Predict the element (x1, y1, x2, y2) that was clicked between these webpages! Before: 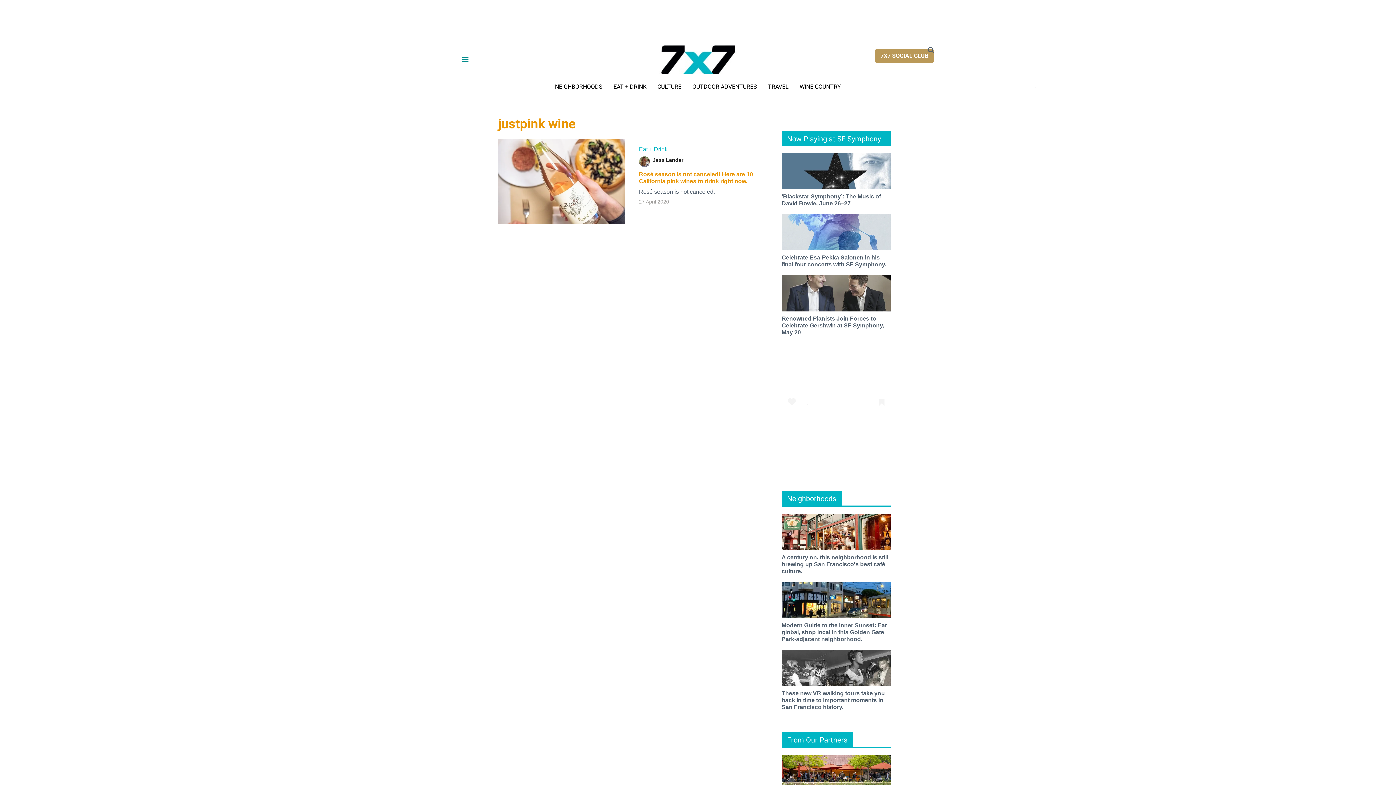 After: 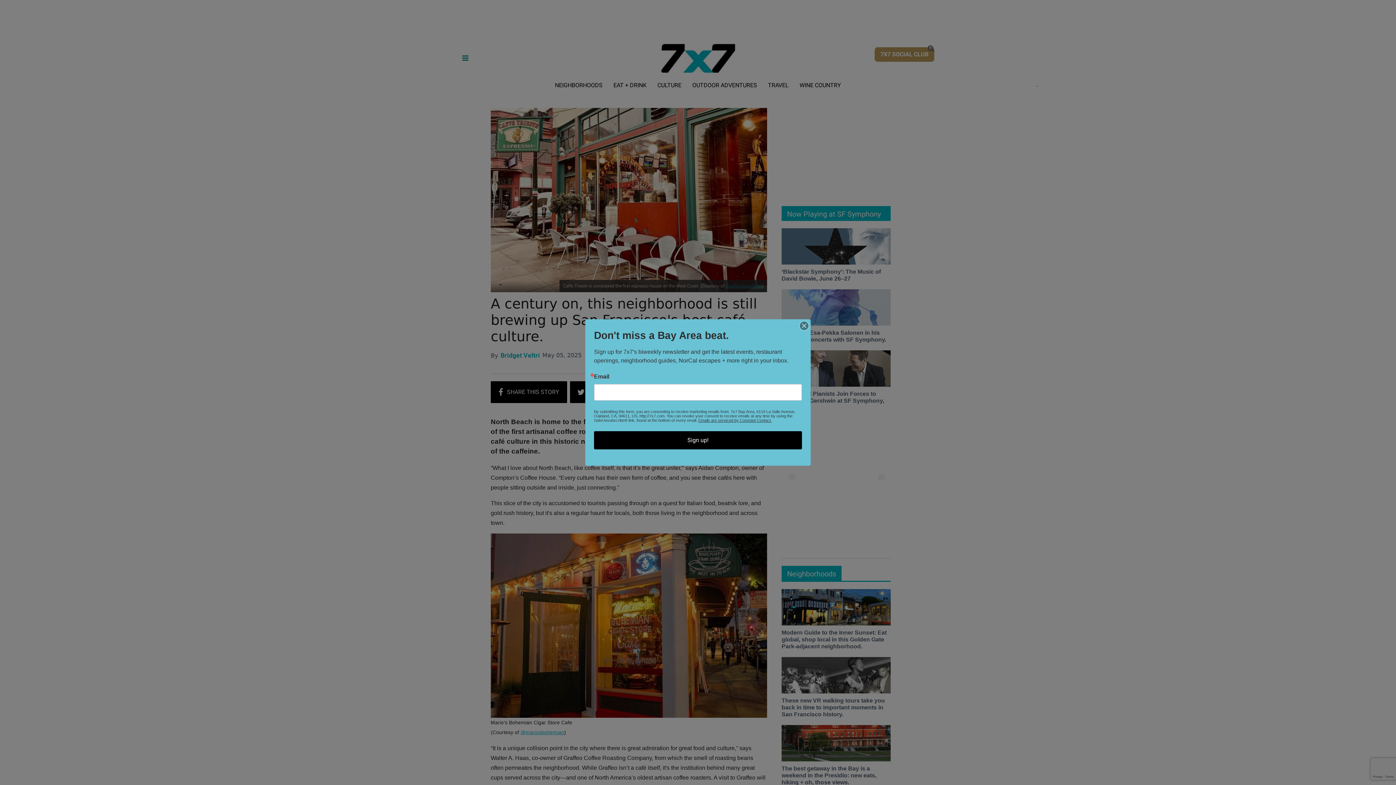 Action: label: A century on, this neighborhood is still brewing up San Francisco's best café culture. bbox: (781, 554, 888, 574)